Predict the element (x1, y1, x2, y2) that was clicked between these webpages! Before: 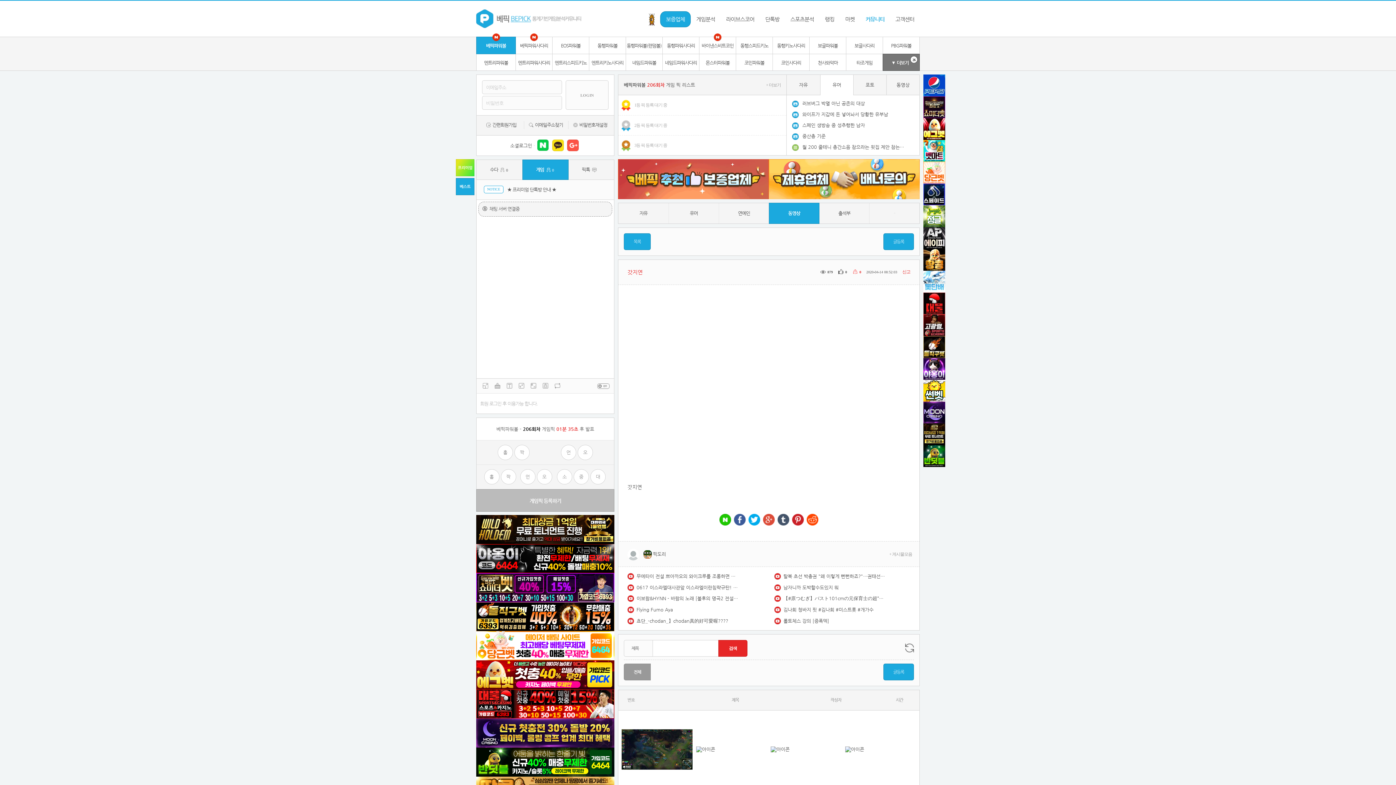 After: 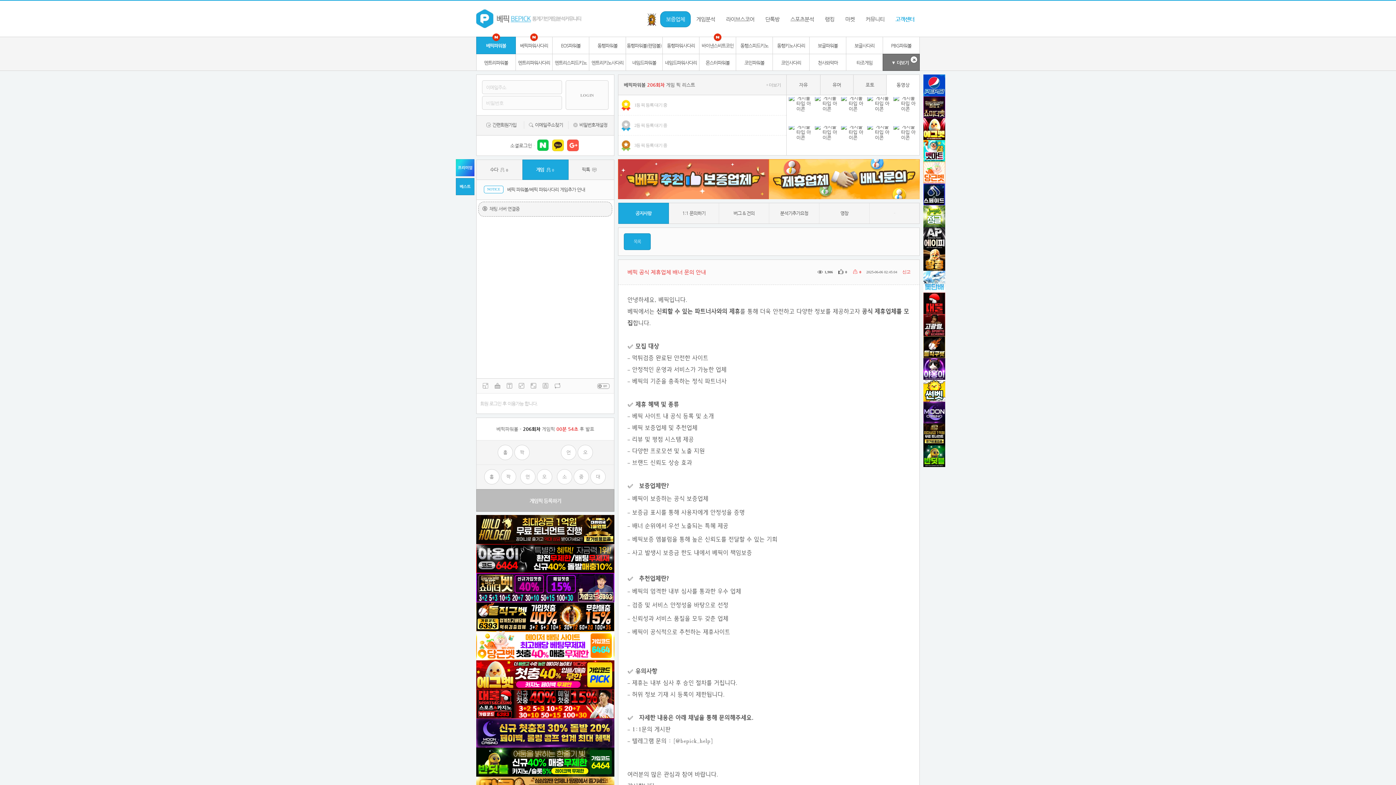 Action: bbox: (769, 159, 920, 199)